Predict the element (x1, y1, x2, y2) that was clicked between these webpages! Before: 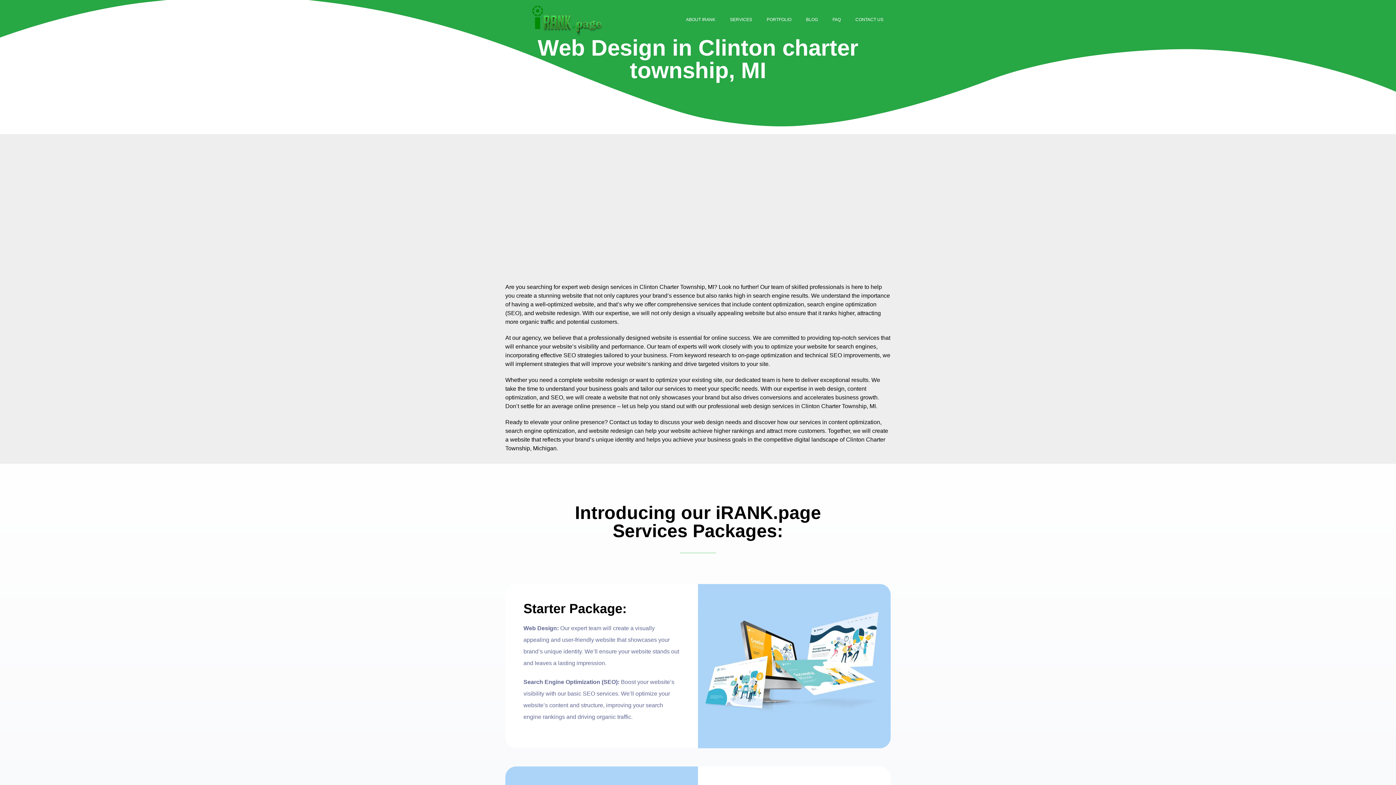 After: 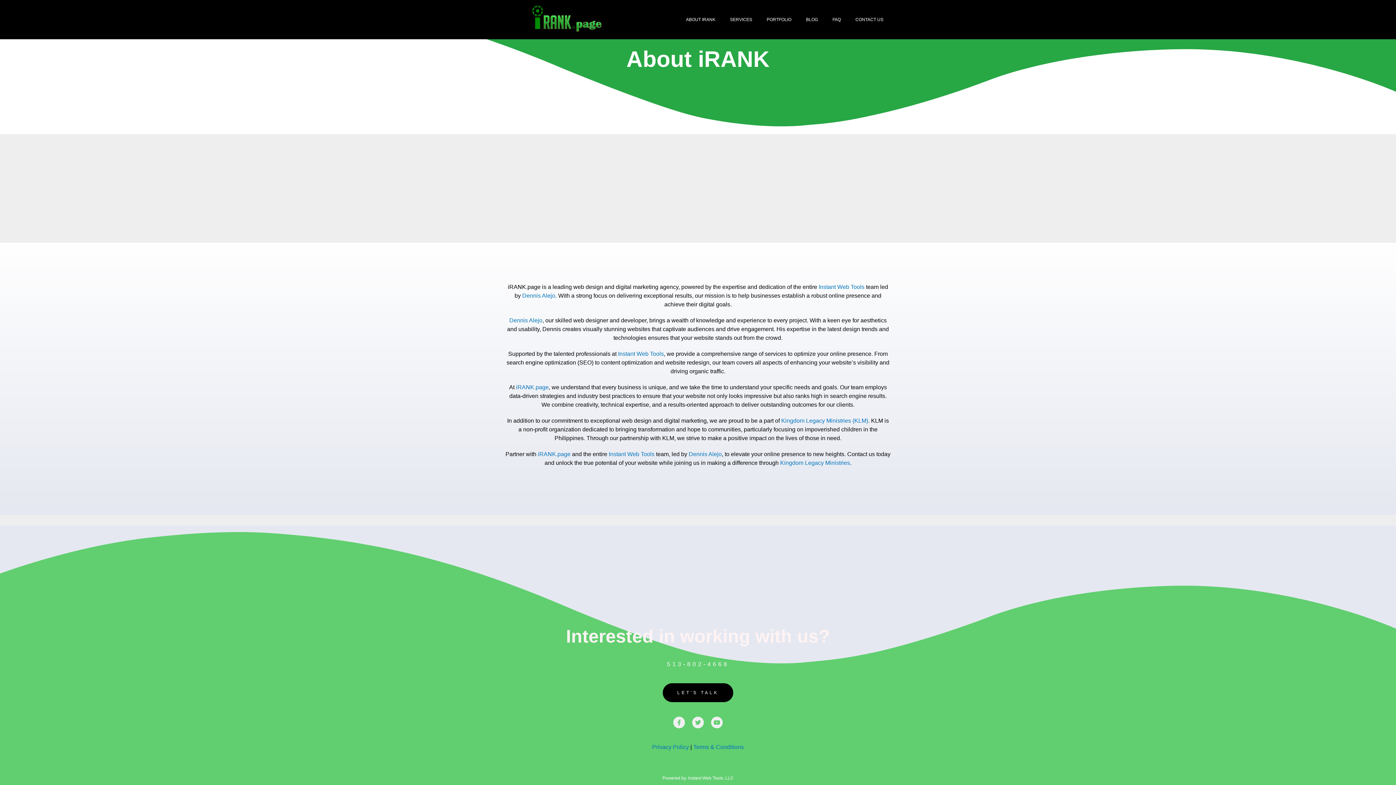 Action: label: ABOUT IRANK bbox: (678, 11, 722, 28)